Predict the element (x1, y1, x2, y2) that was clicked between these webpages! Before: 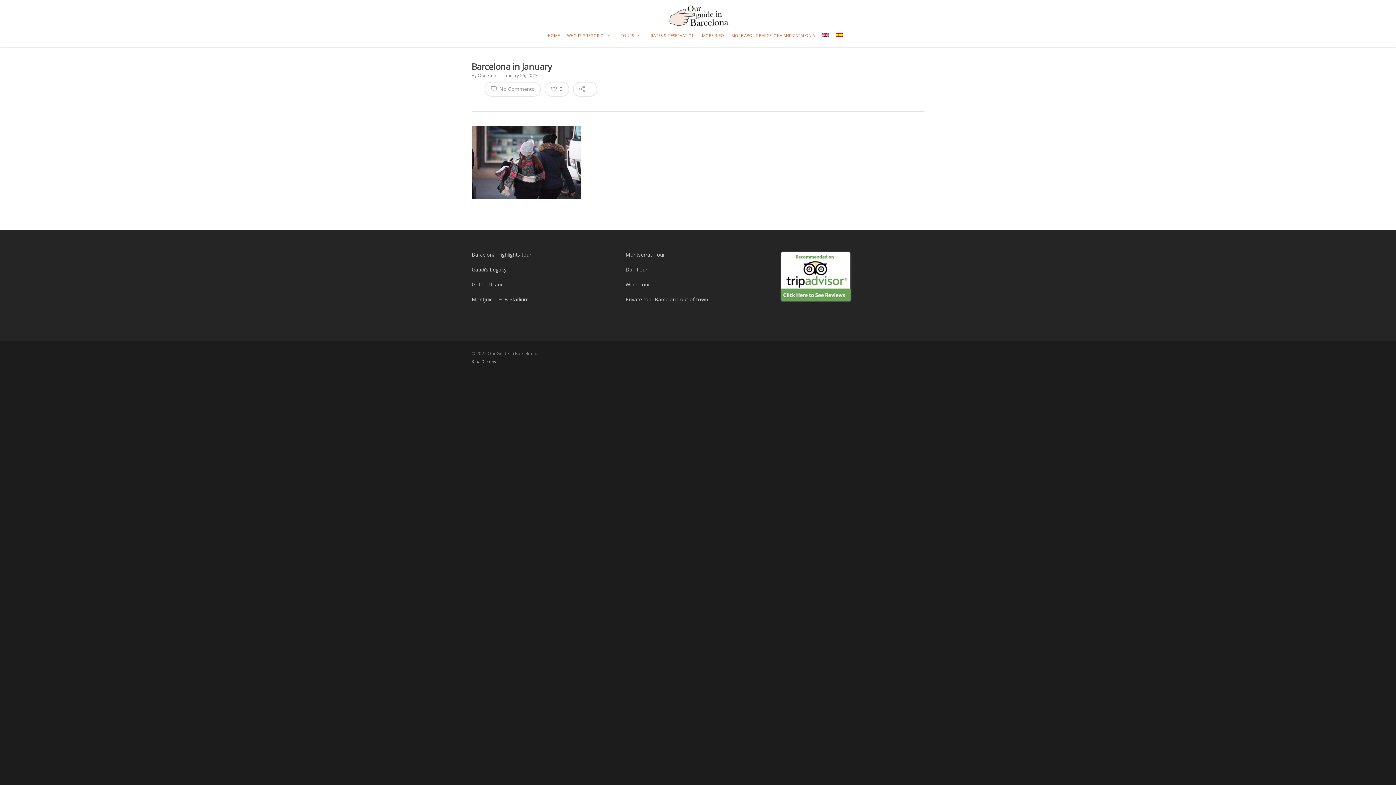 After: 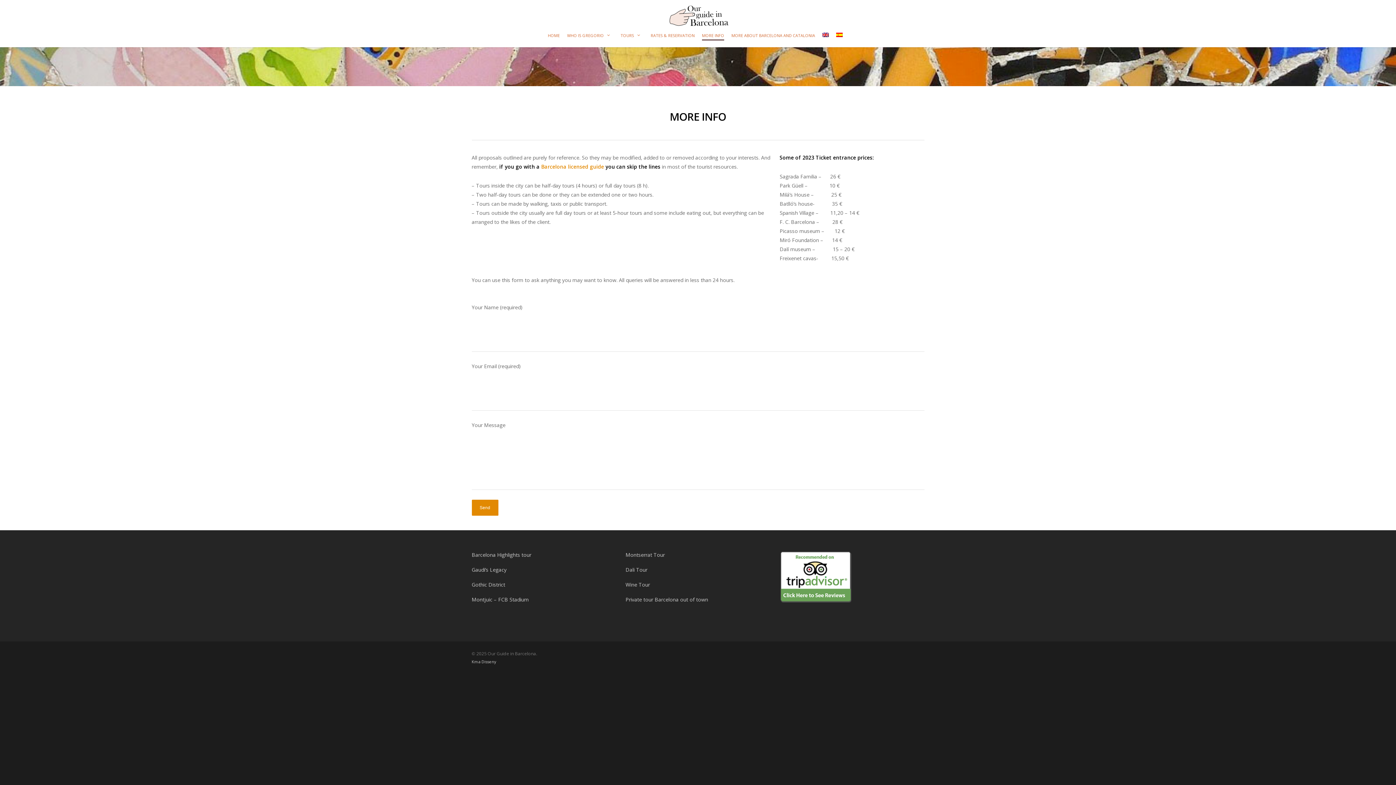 Action: label: MORE INFO bbox: (702, 32, 724, 45)